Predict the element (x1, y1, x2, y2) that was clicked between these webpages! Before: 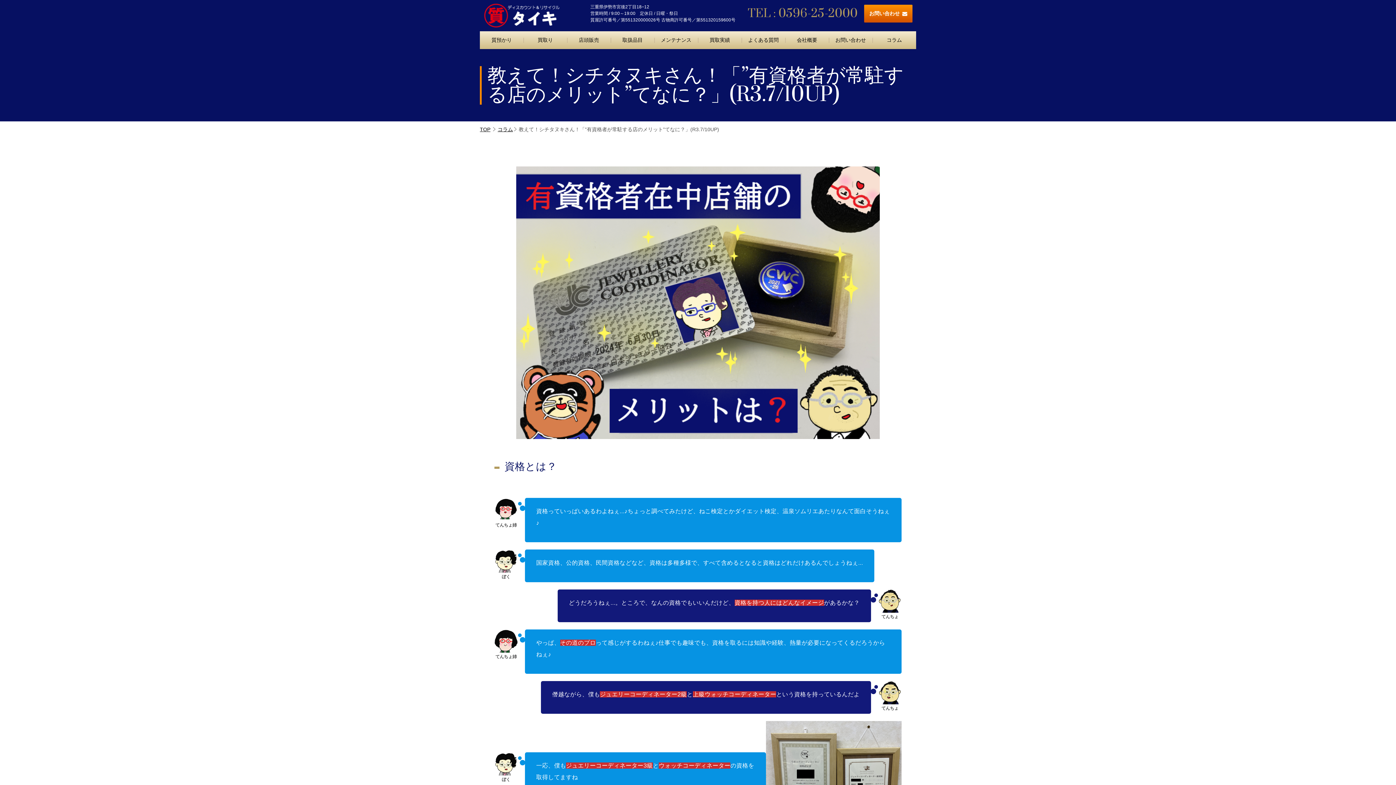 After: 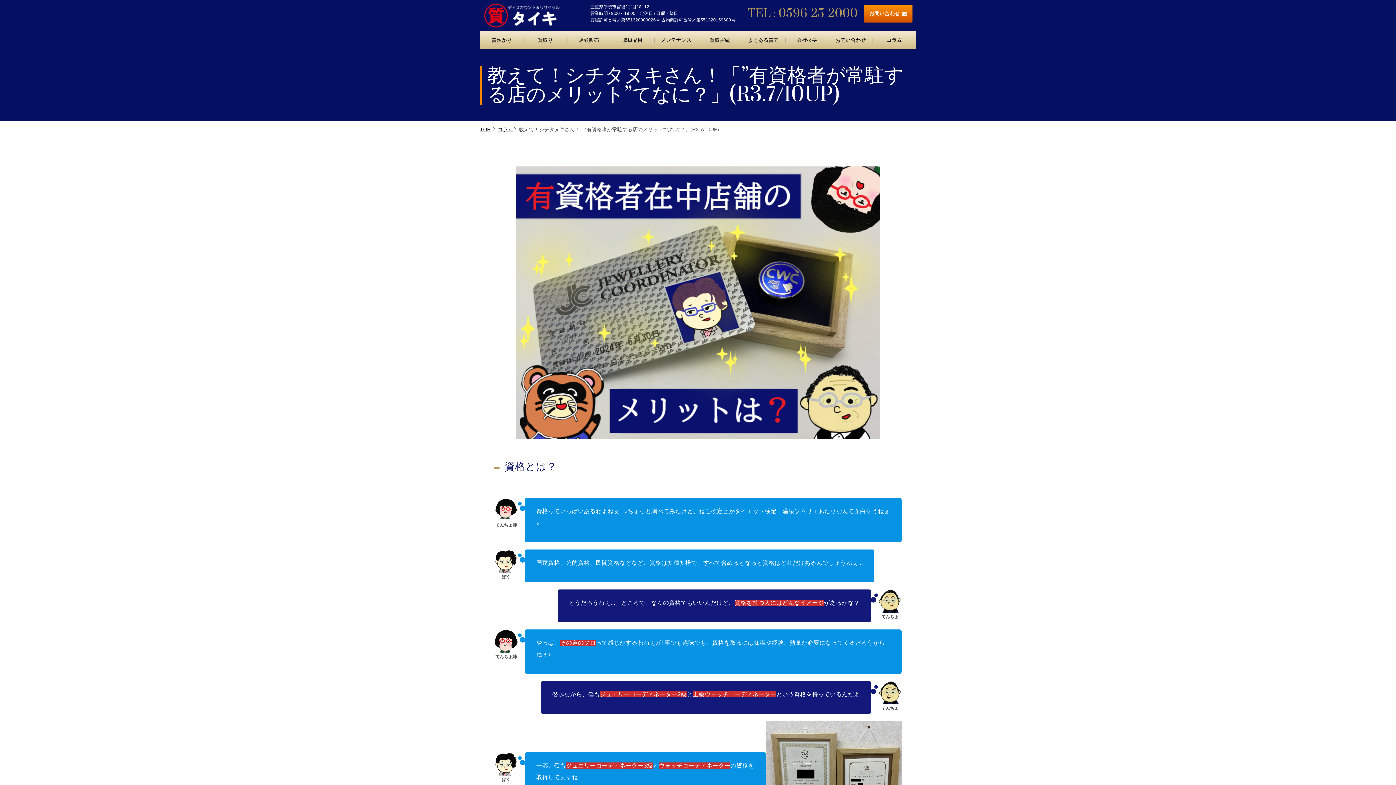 Action: label: TEL : 0596-25-2000 bbox: (748, 6, 857, 20)